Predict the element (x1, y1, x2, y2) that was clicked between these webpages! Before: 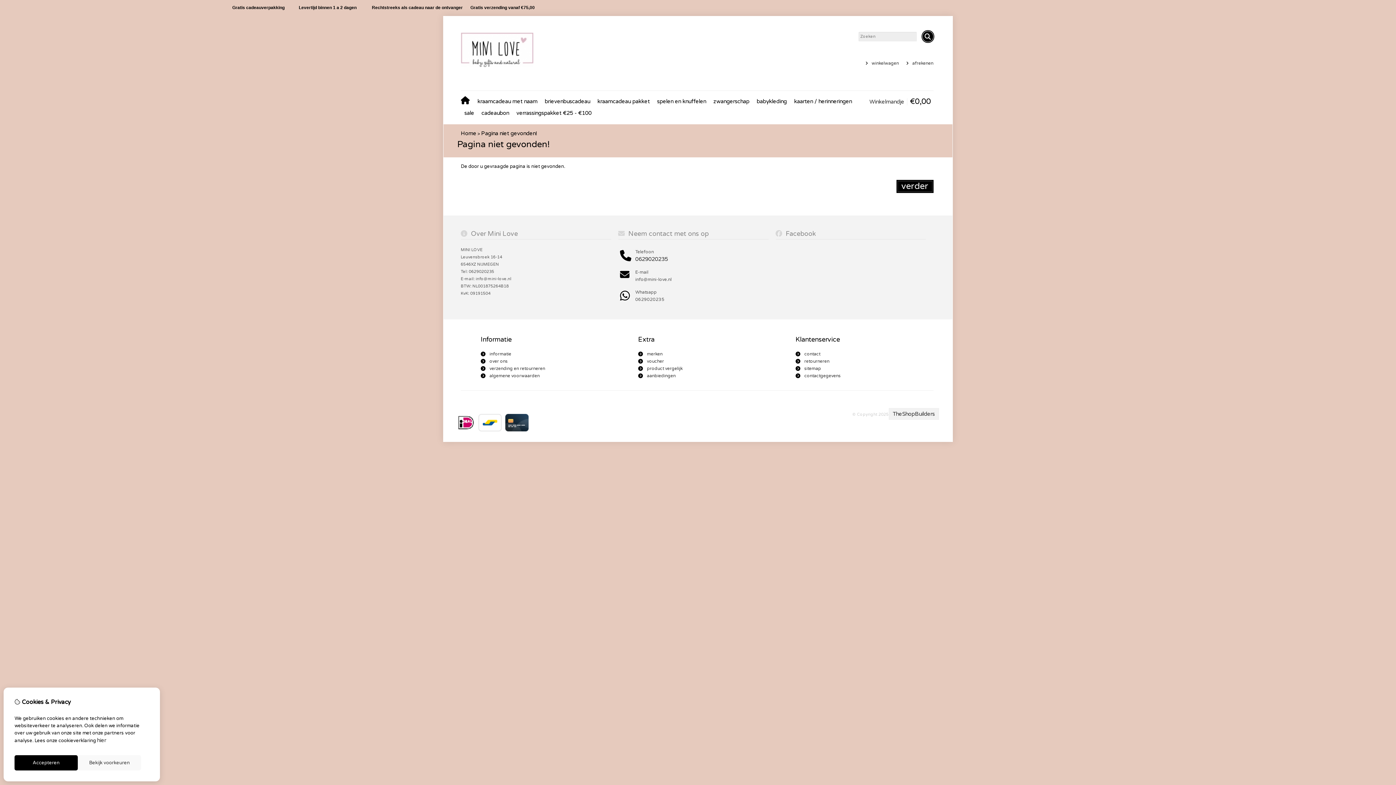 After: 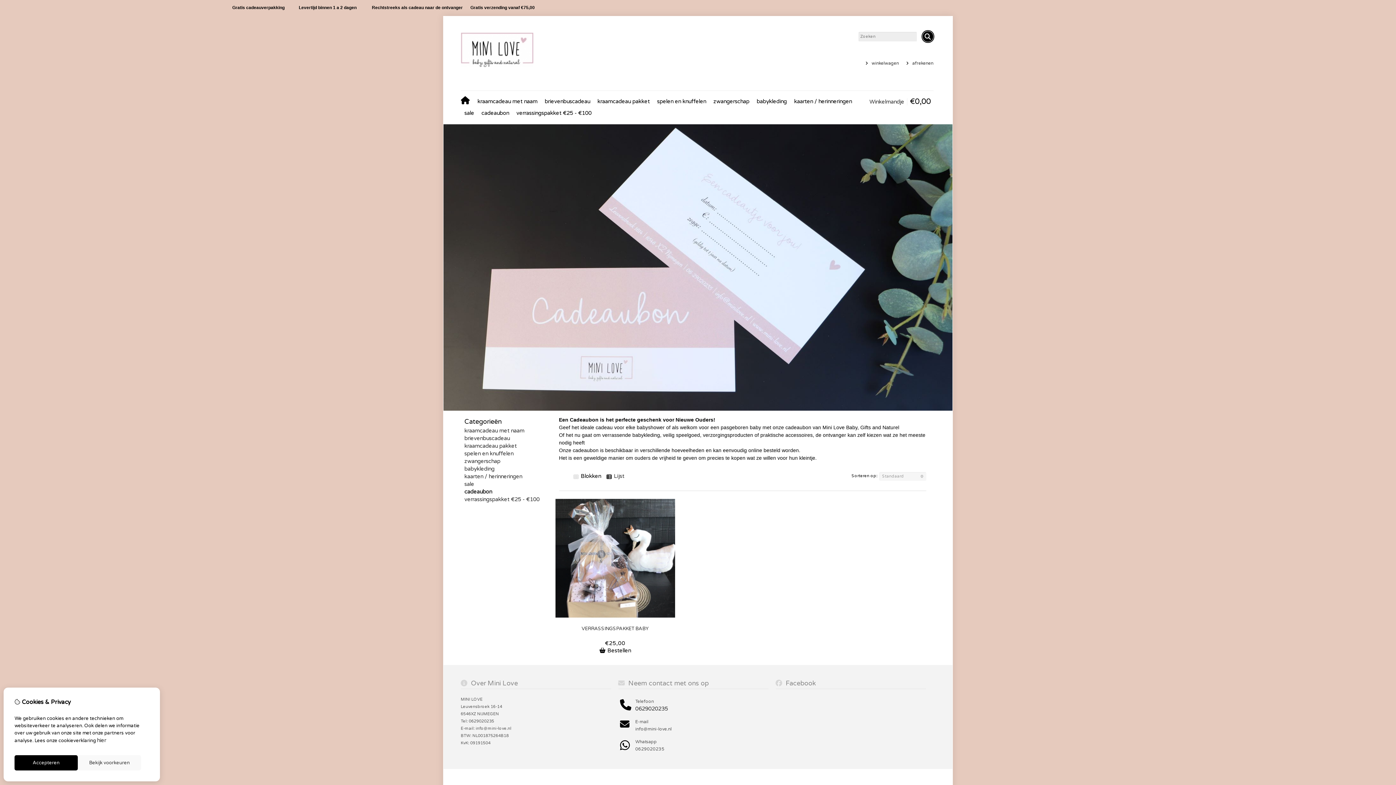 Action: bbox: (478, 107, 512, 118) label: cadeaubon